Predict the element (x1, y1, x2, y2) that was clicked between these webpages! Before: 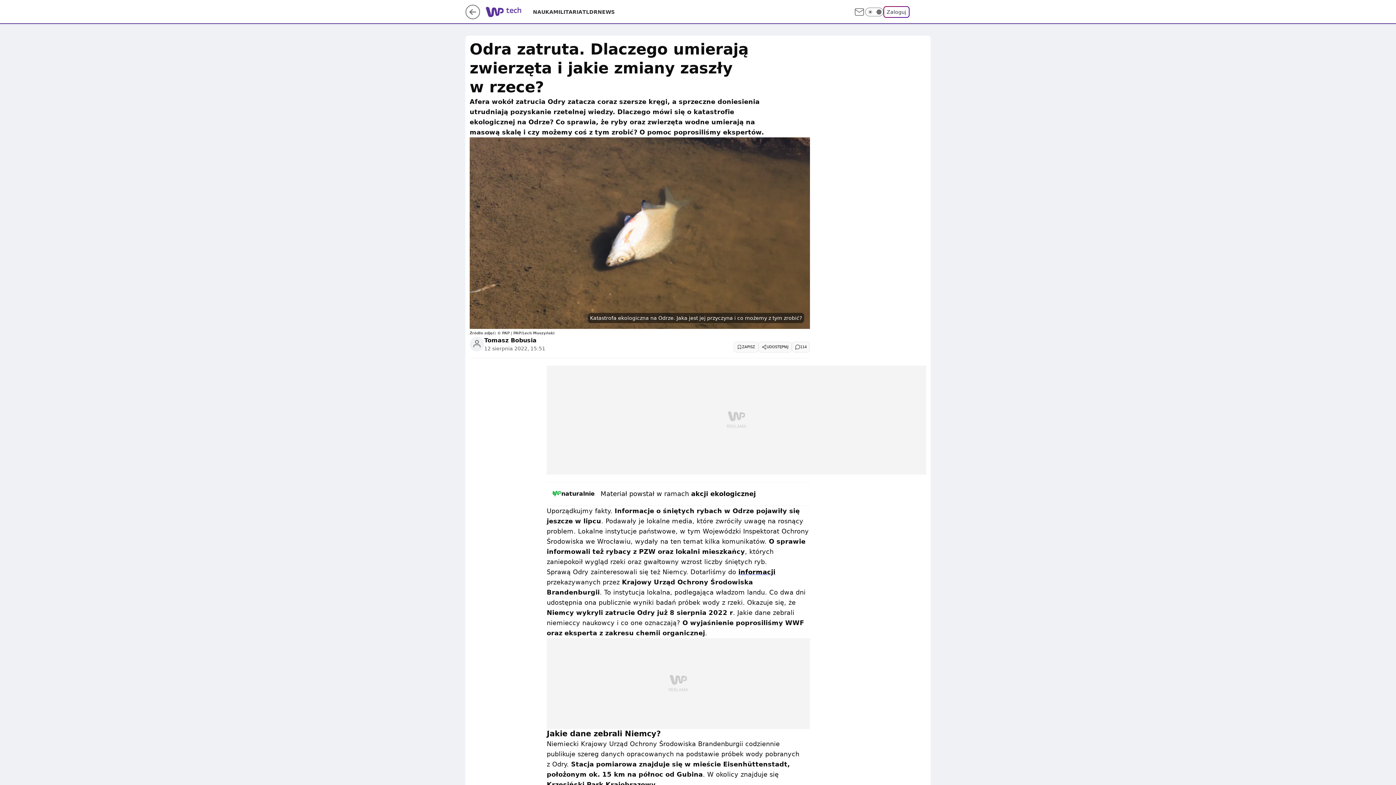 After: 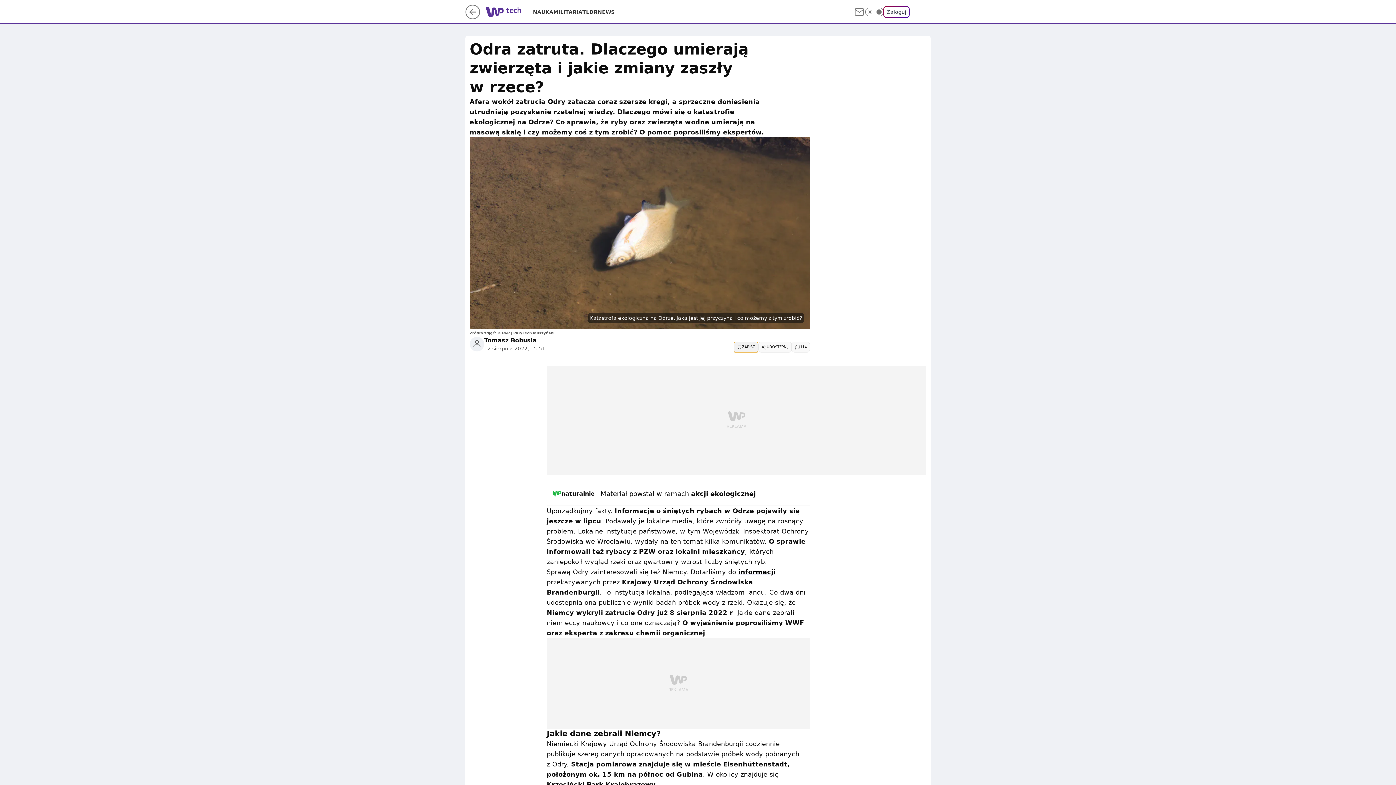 Action: bbox: (733, 341, 758, 352) label: ZAPISZ